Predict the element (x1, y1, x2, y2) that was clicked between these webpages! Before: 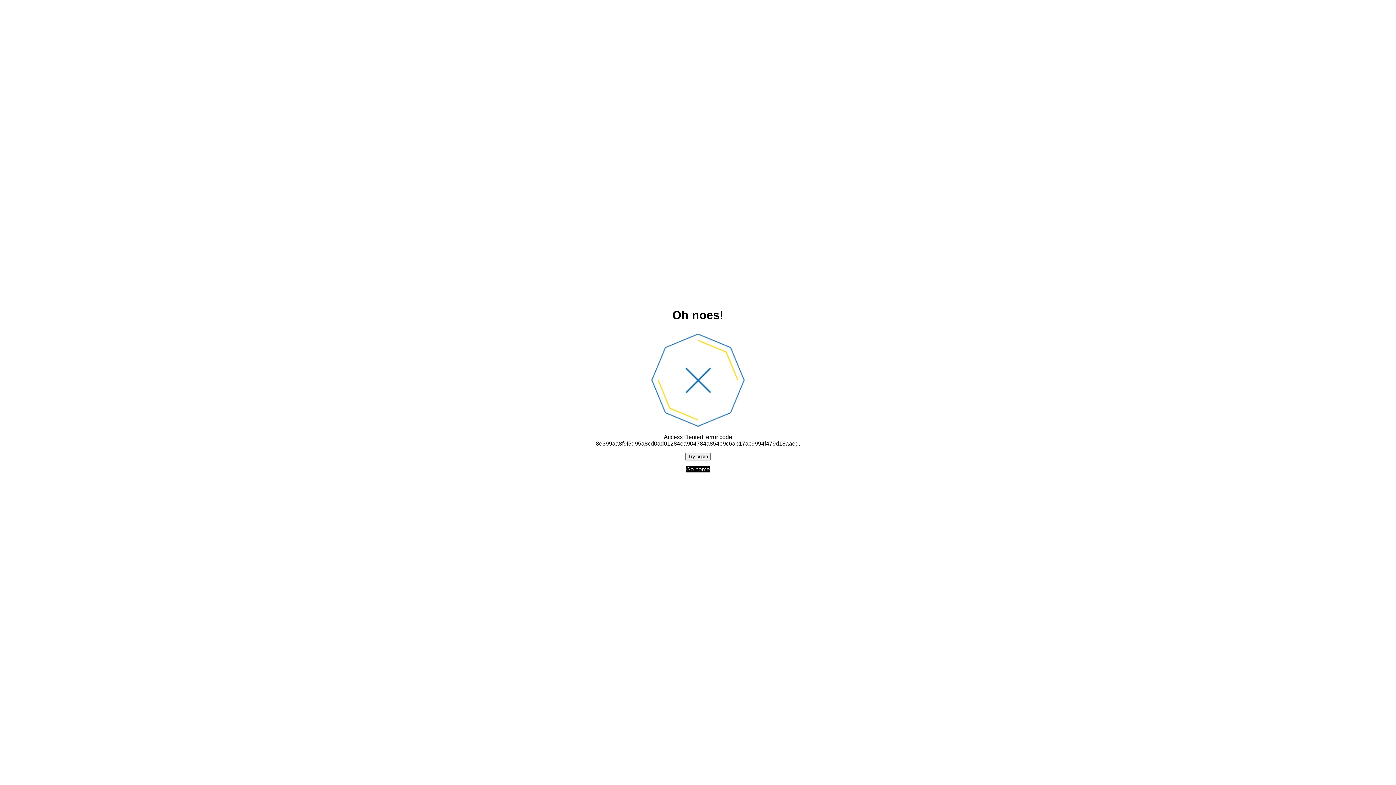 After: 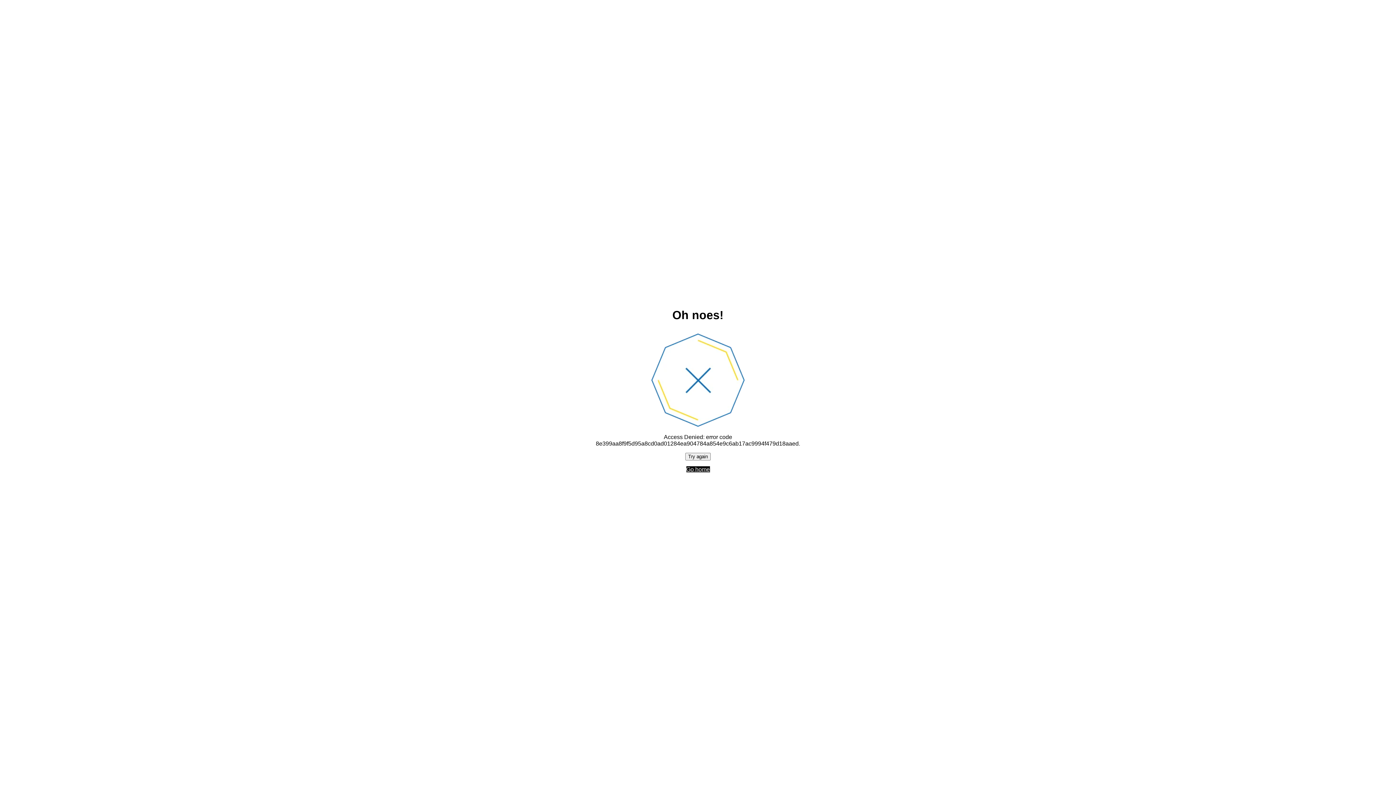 Action: bbox: (685, 452, 710, 460) label: Try again